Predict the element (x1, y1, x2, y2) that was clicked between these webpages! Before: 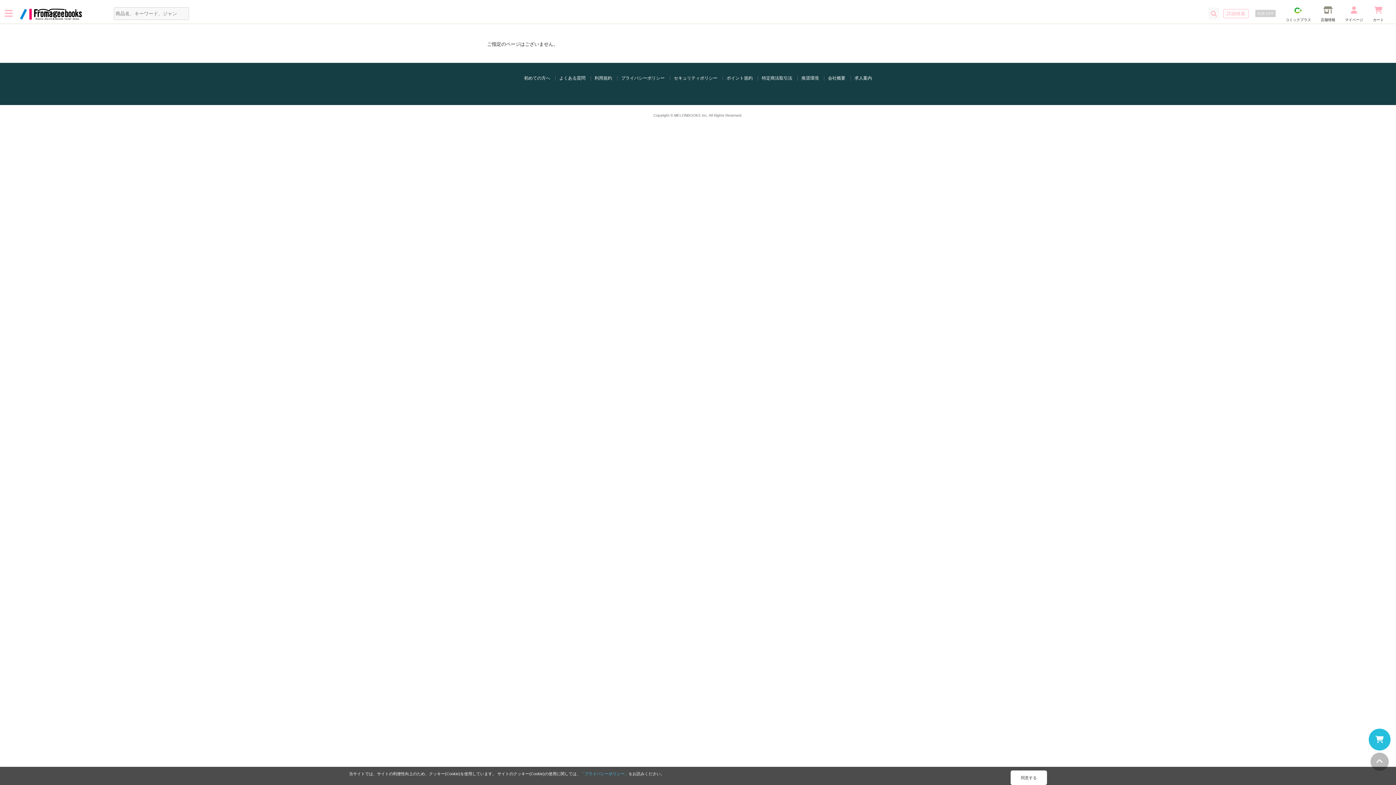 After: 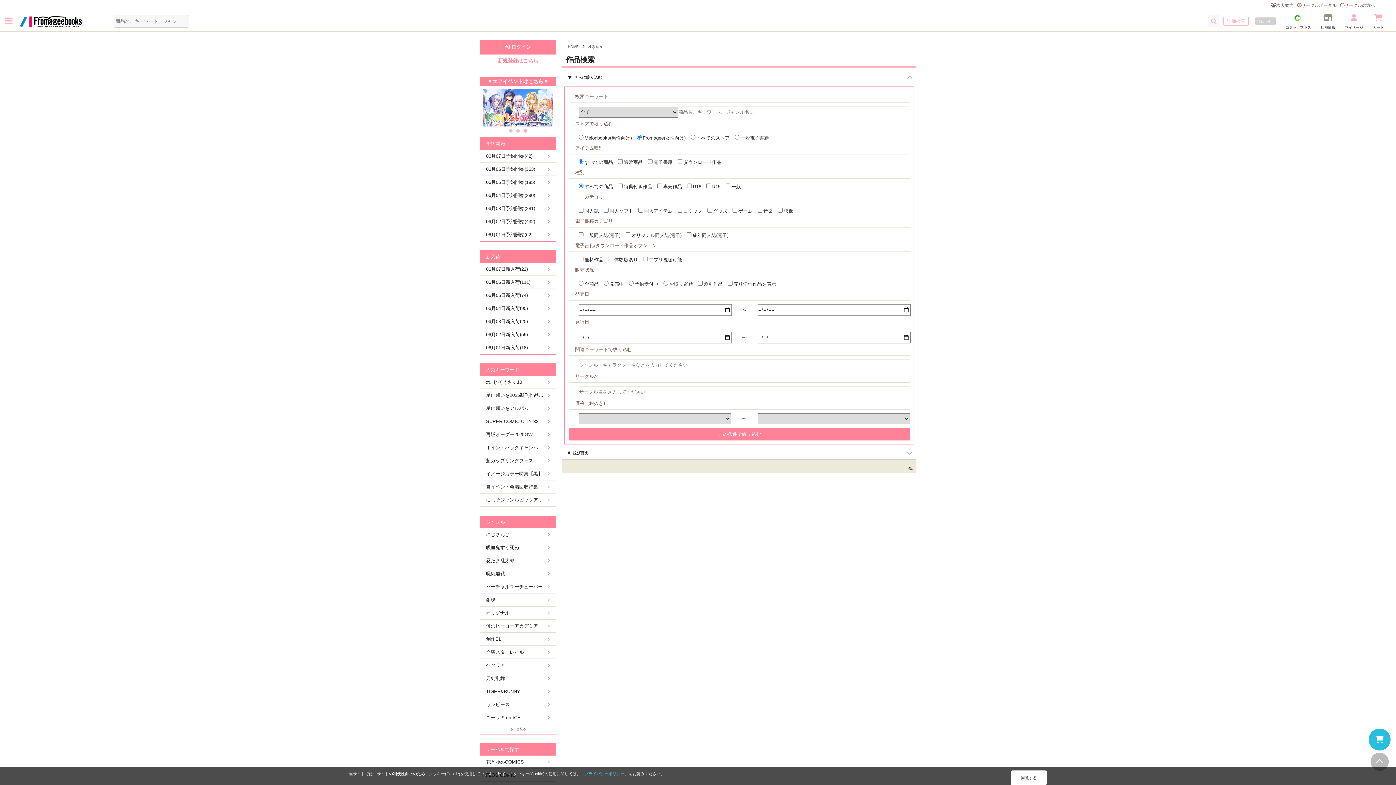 Action: label: 詳細検索 bbox: (1223, 9, 1249, 18)